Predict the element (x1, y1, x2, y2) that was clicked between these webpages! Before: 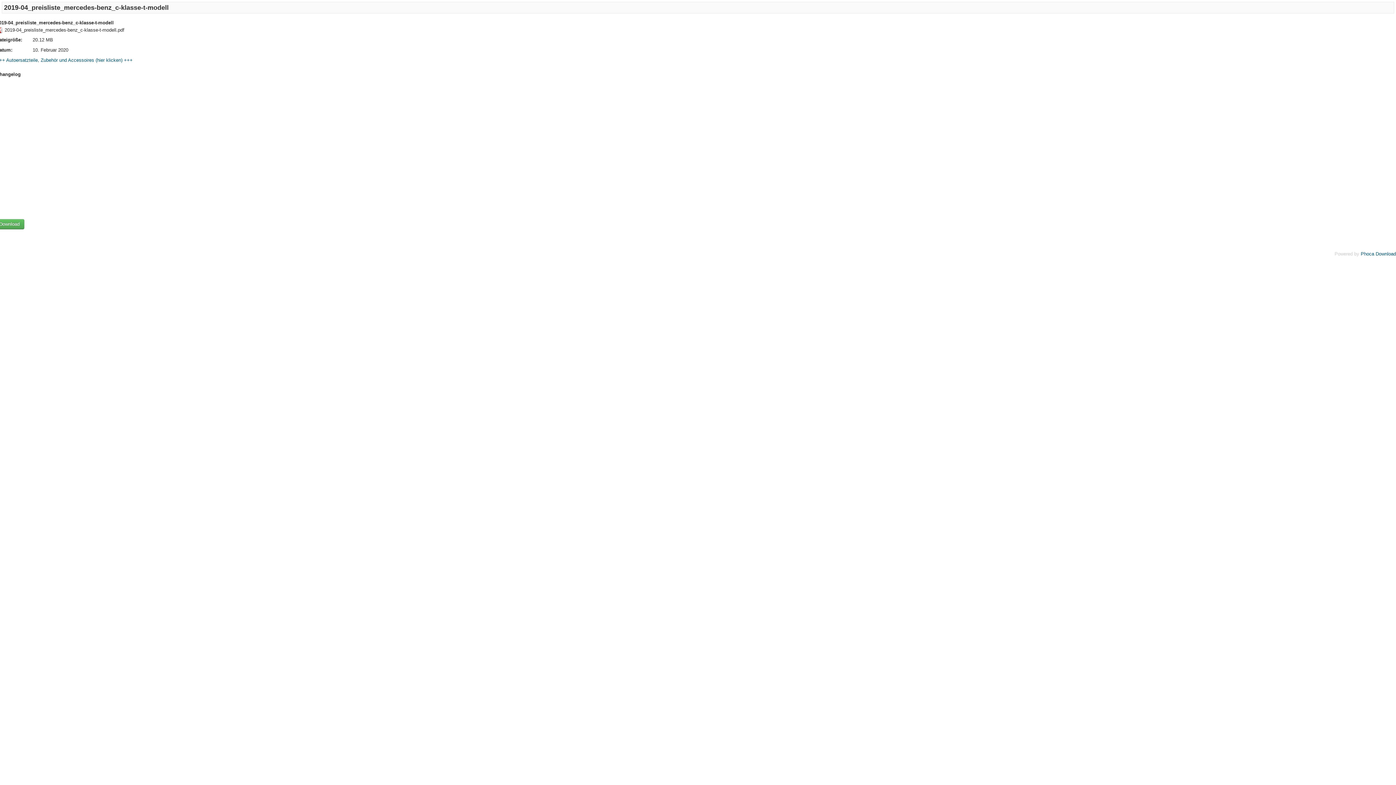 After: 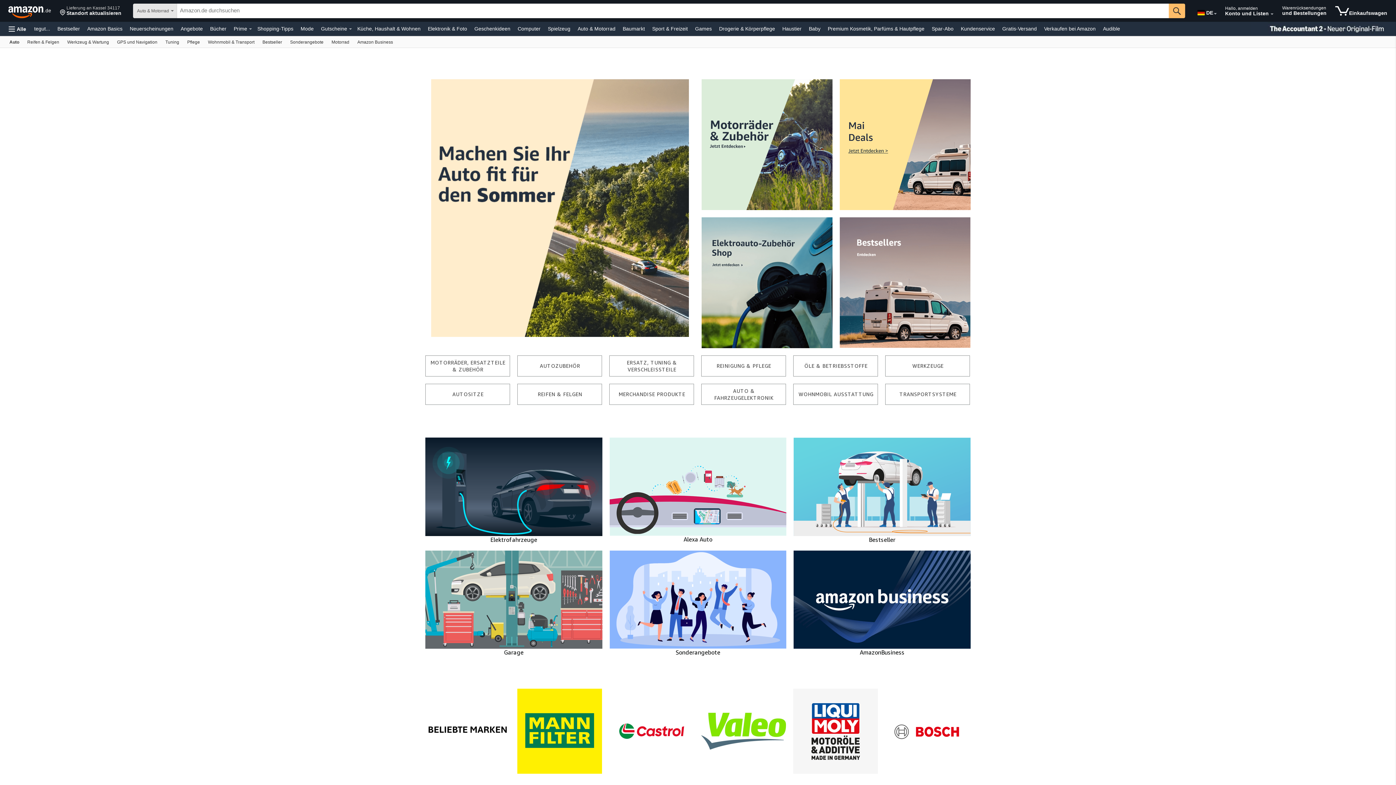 Action: label: +++ Autoersatzteile, Zubehör und Accessoires (hier klicken) +++ bbox: (-3, 57, 132, 62)